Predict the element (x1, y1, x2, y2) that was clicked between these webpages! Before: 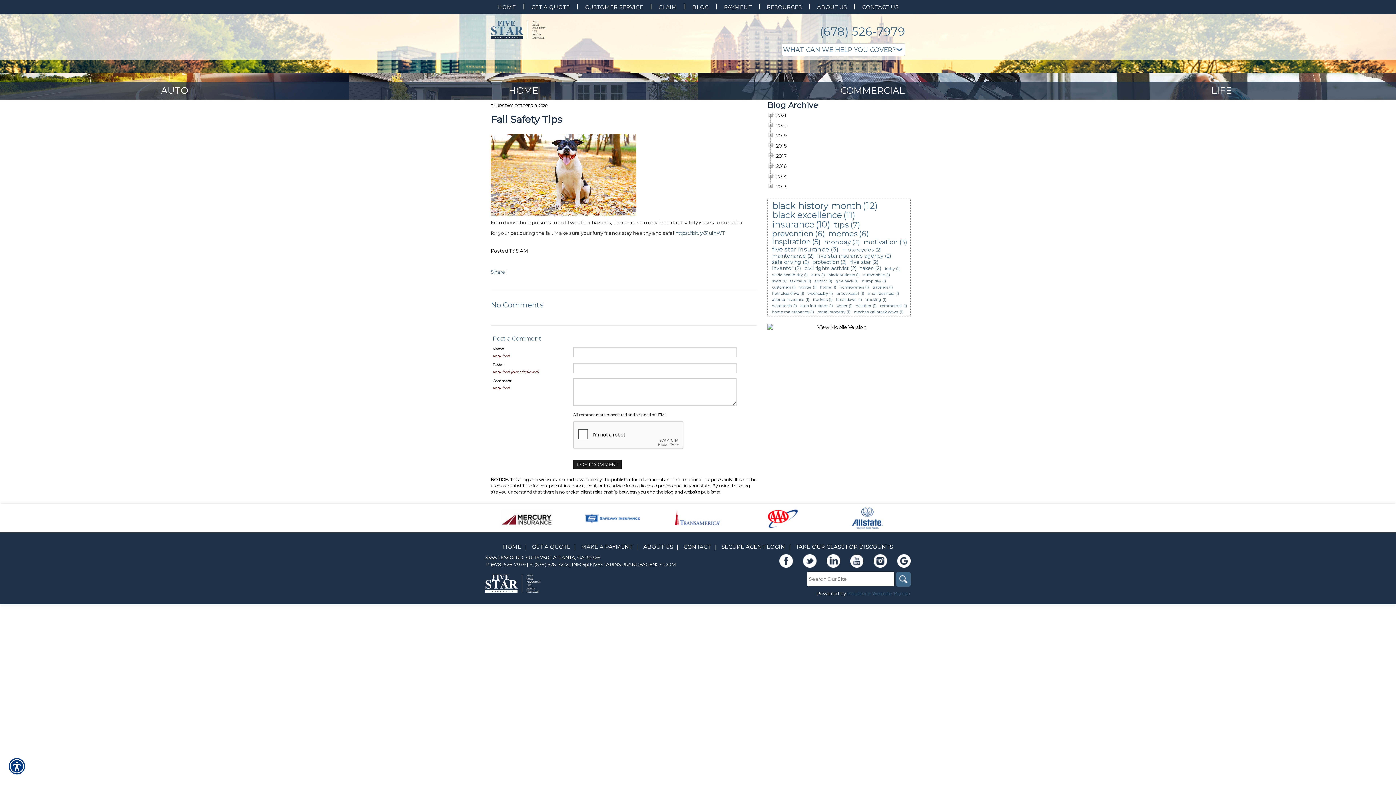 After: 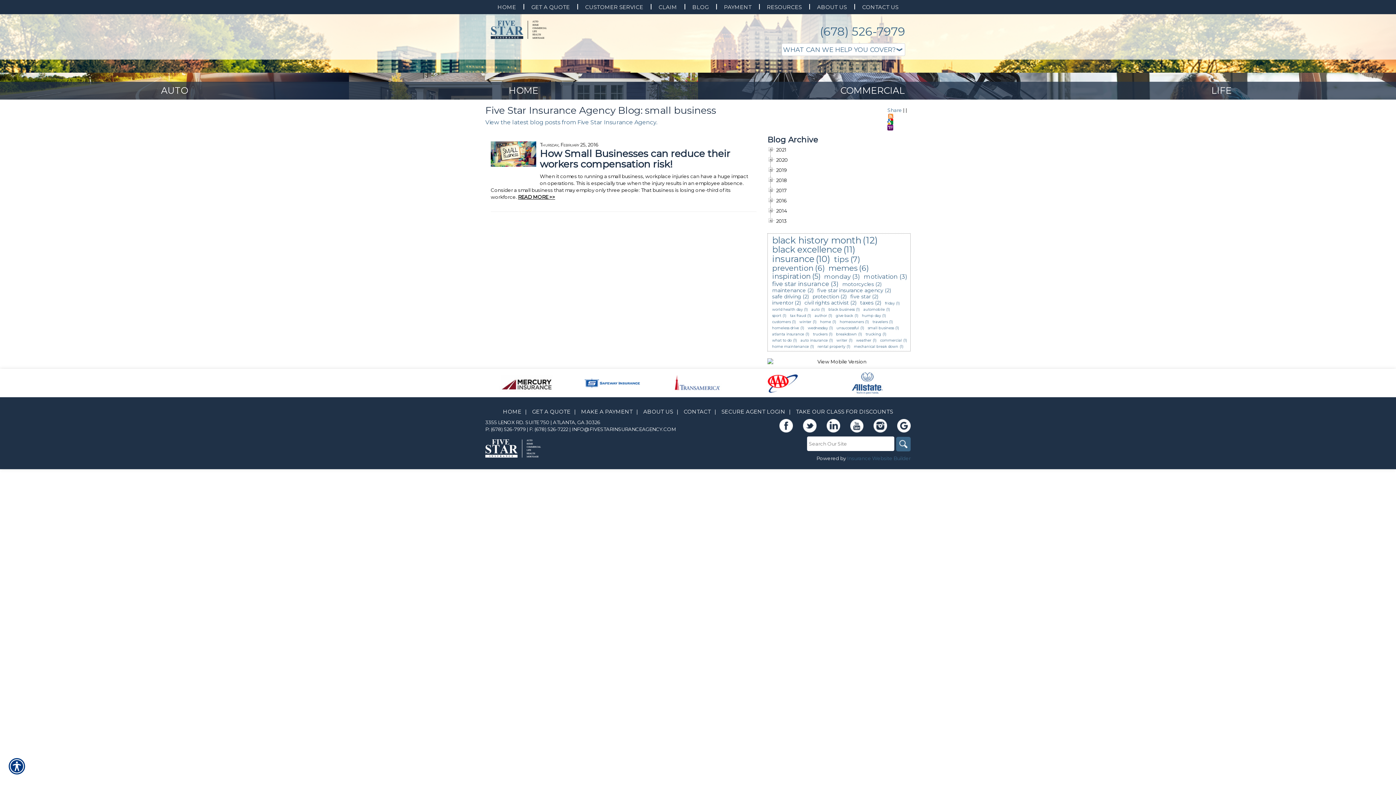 Action: label: small business bbox: (866, 290, 895, 296)